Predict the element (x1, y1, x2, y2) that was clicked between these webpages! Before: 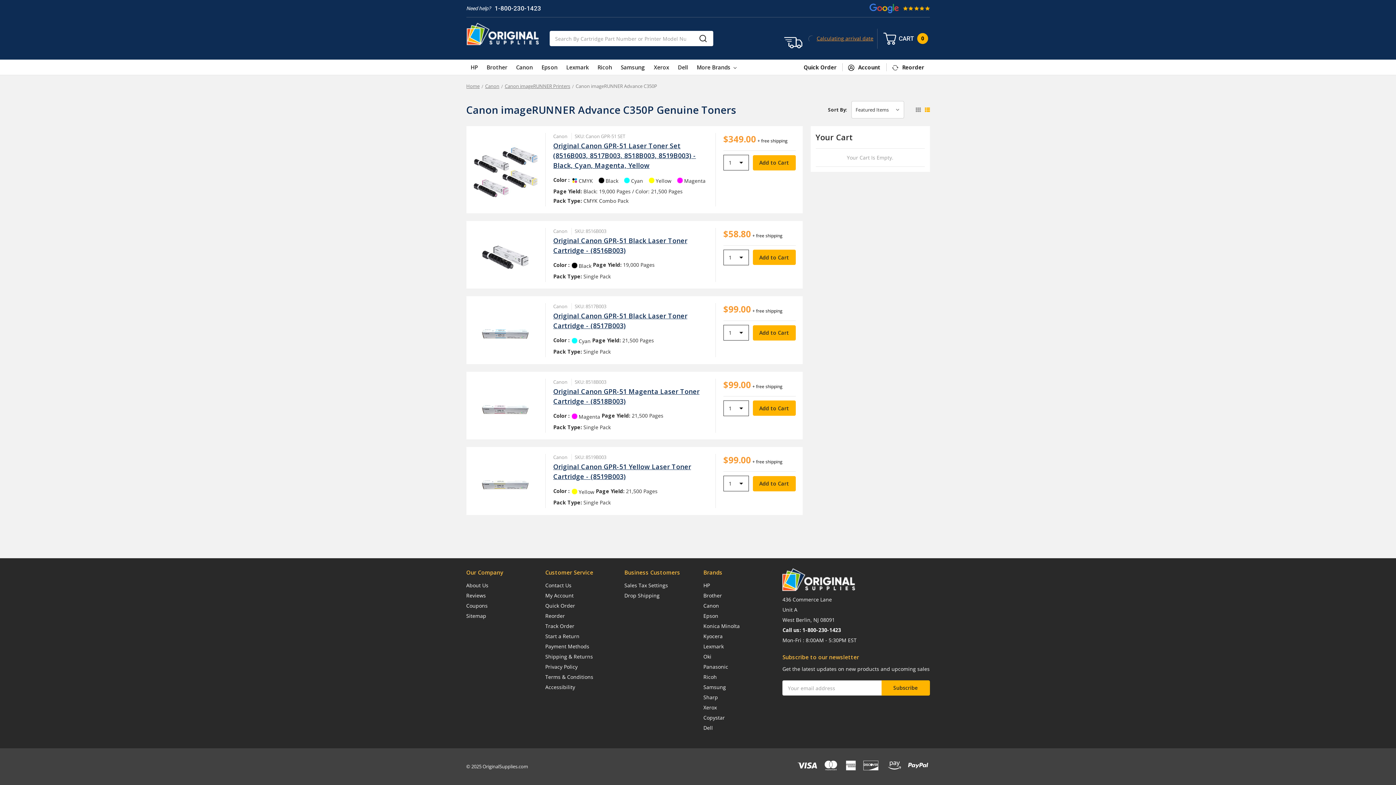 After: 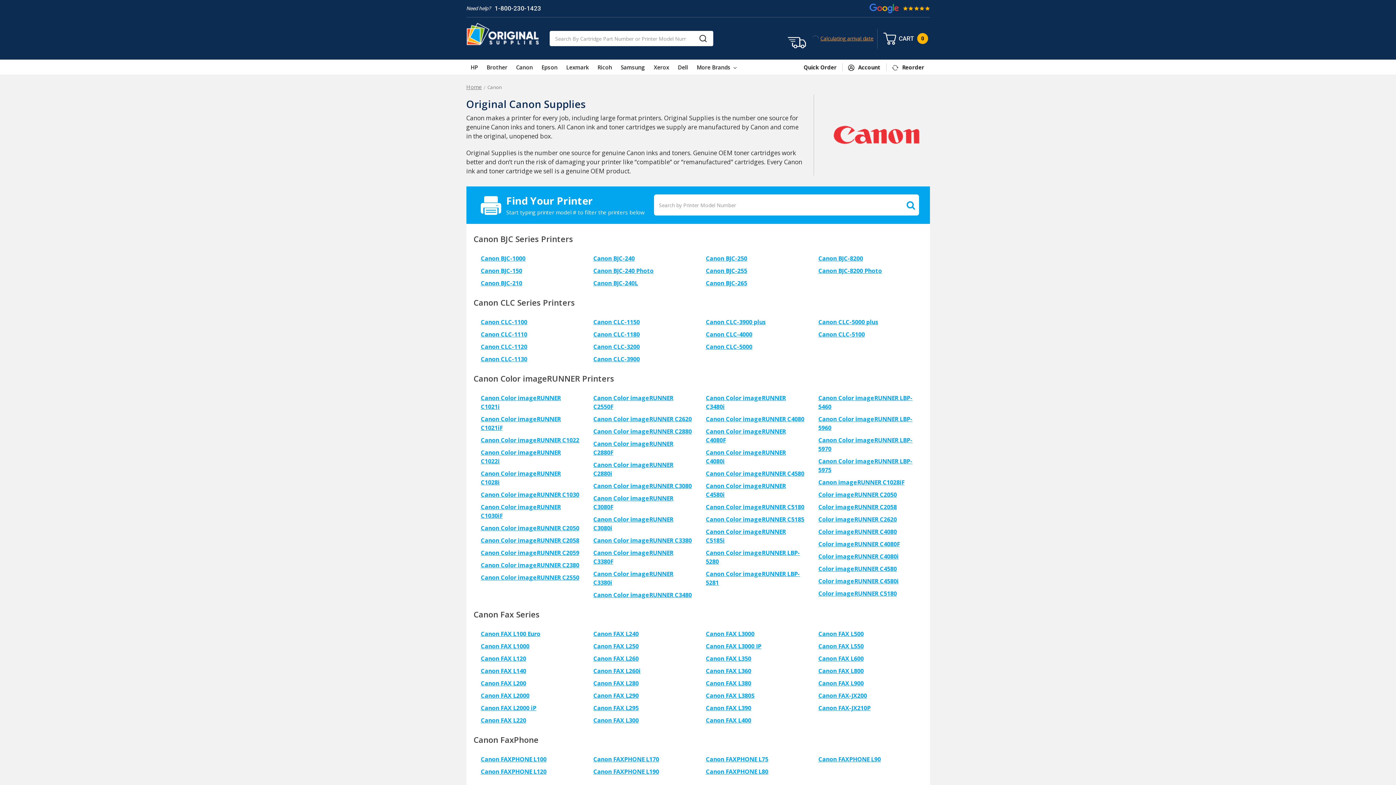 Action: bbox: (511, 59, 537, 75) label: Canon